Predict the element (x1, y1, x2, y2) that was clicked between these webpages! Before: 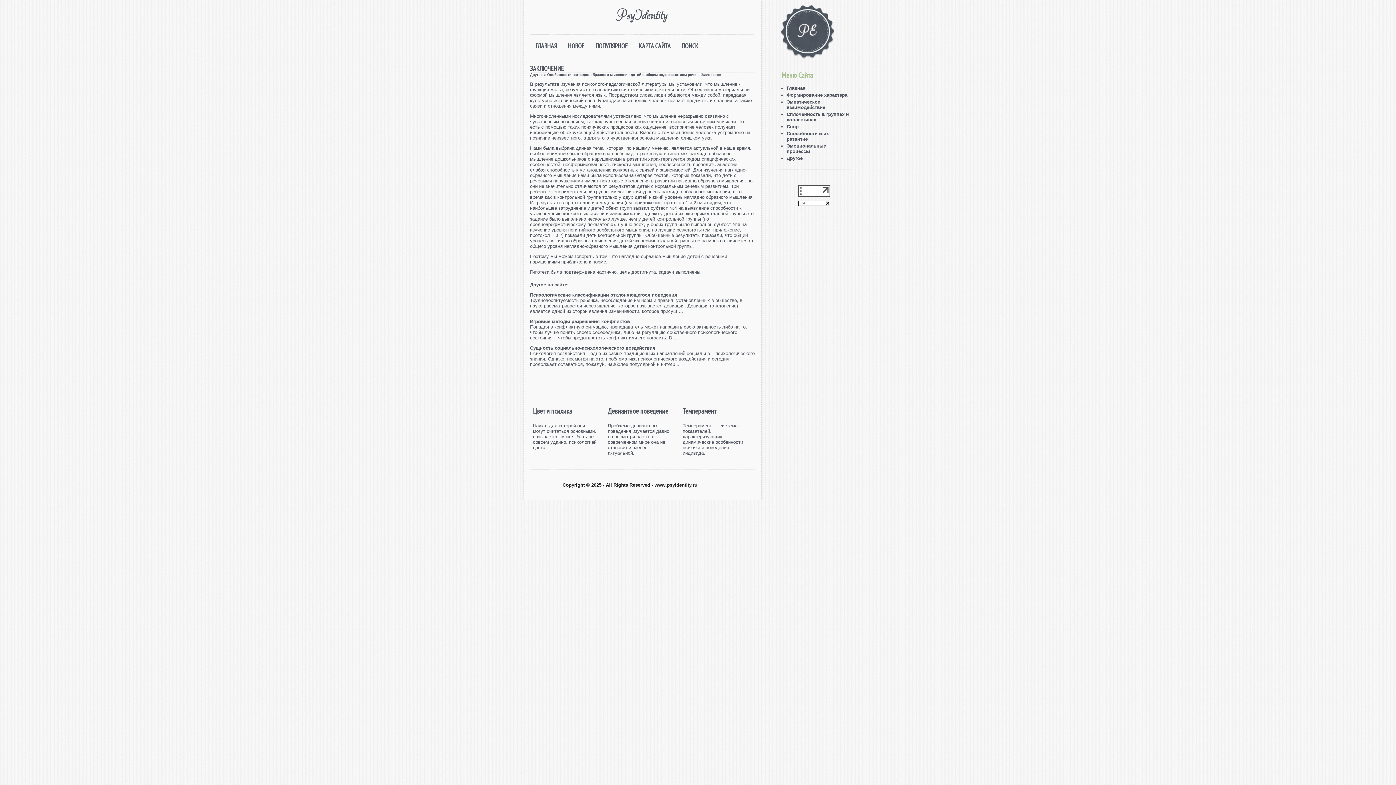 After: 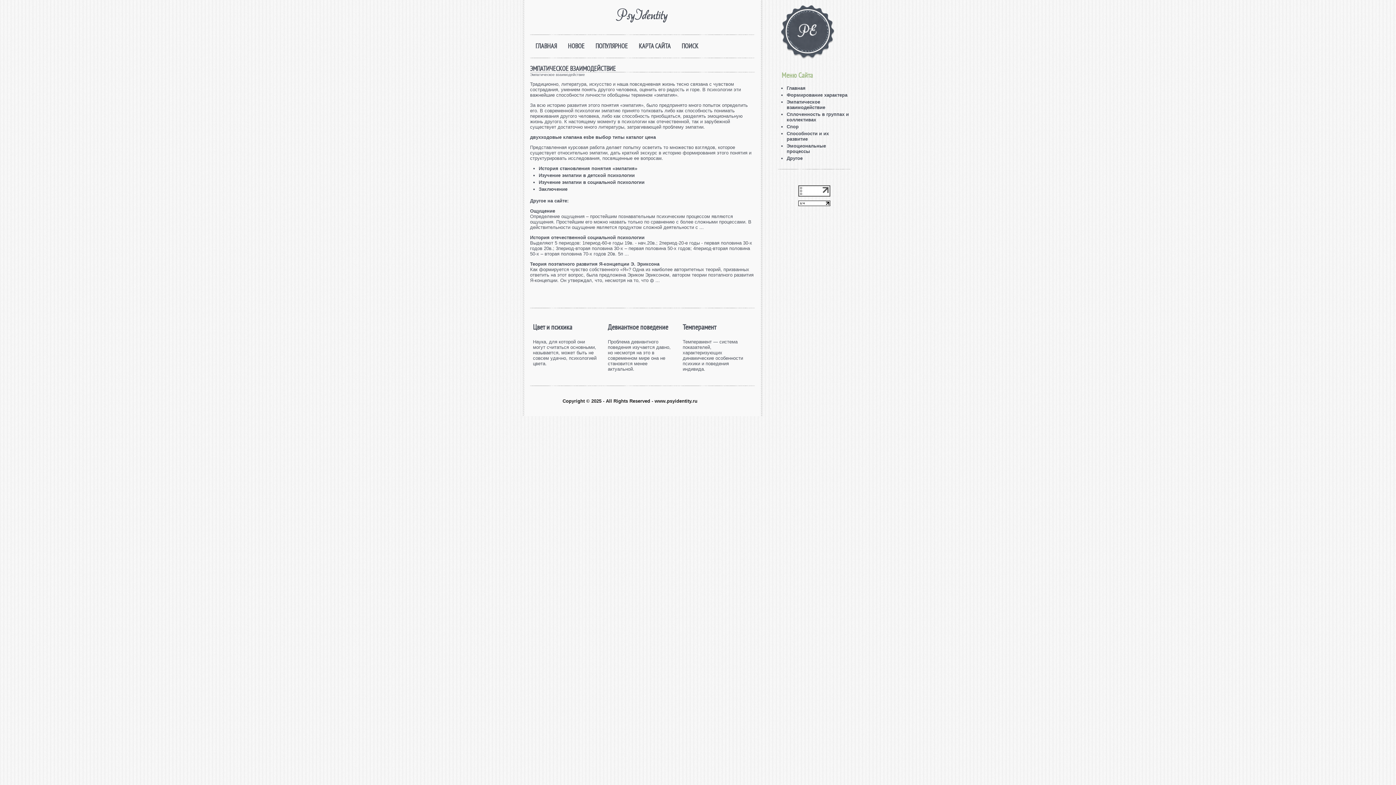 Action: bbox: (786, 99, 825, 110) label: Эмпатическое взаимодействие